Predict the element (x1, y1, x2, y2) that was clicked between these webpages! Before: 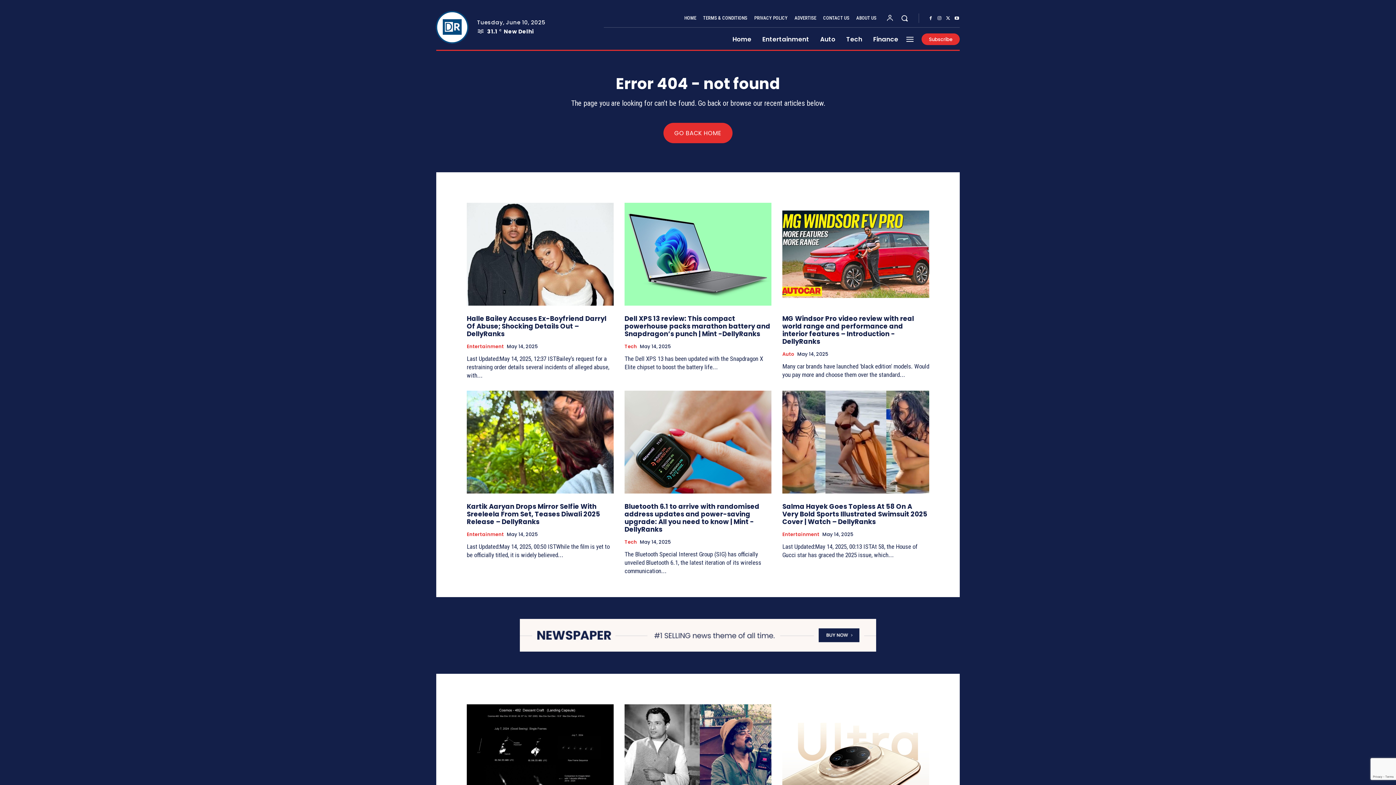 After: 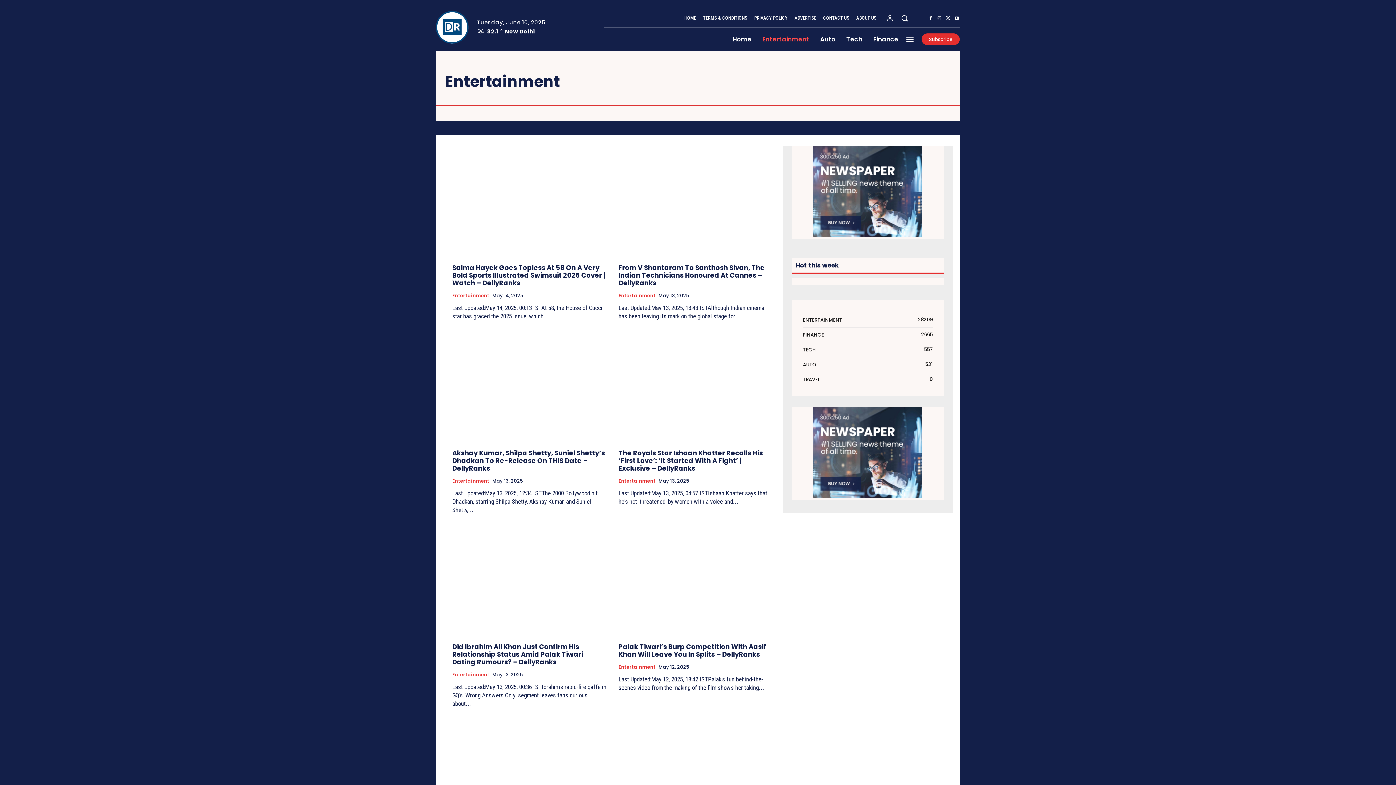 Action: bbox: (757, 27, 814, 50) label: Entertainment